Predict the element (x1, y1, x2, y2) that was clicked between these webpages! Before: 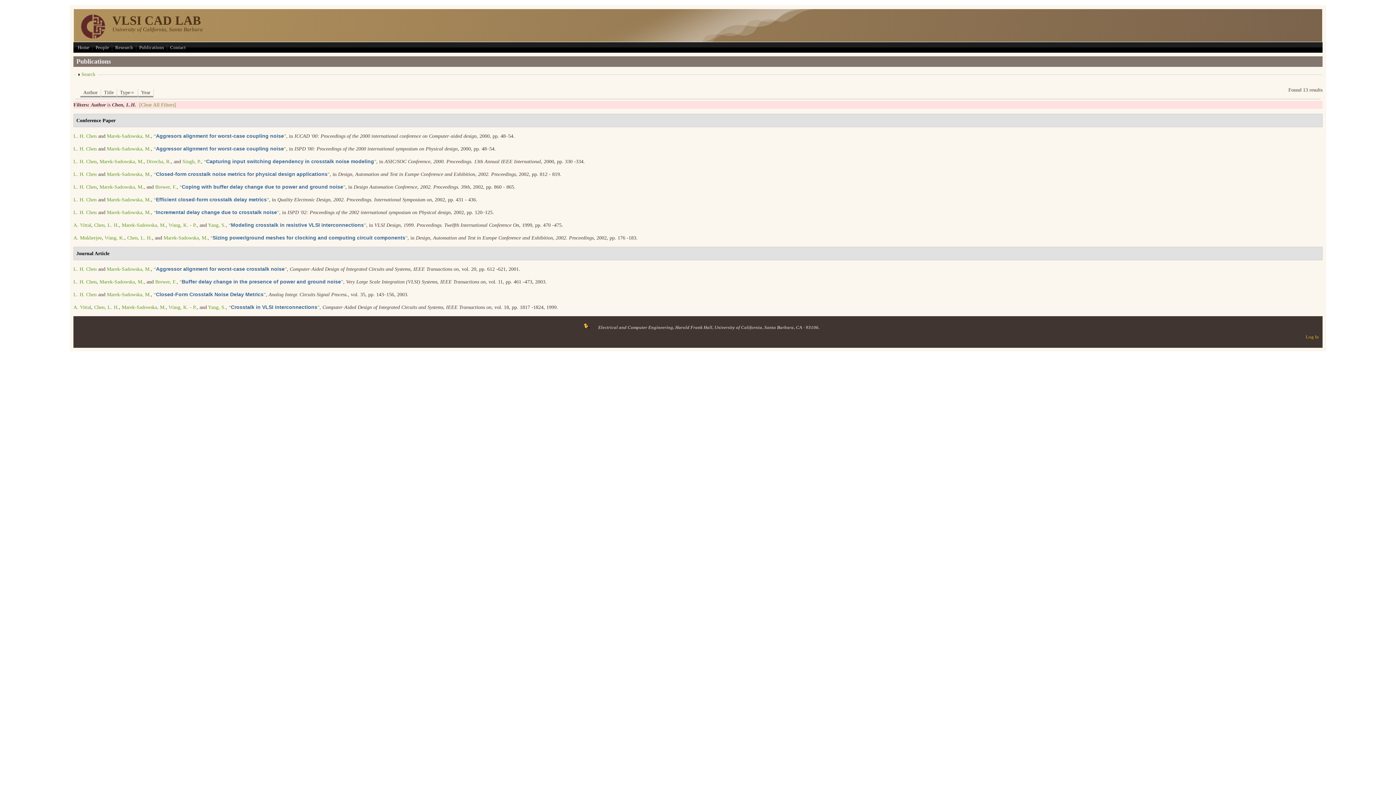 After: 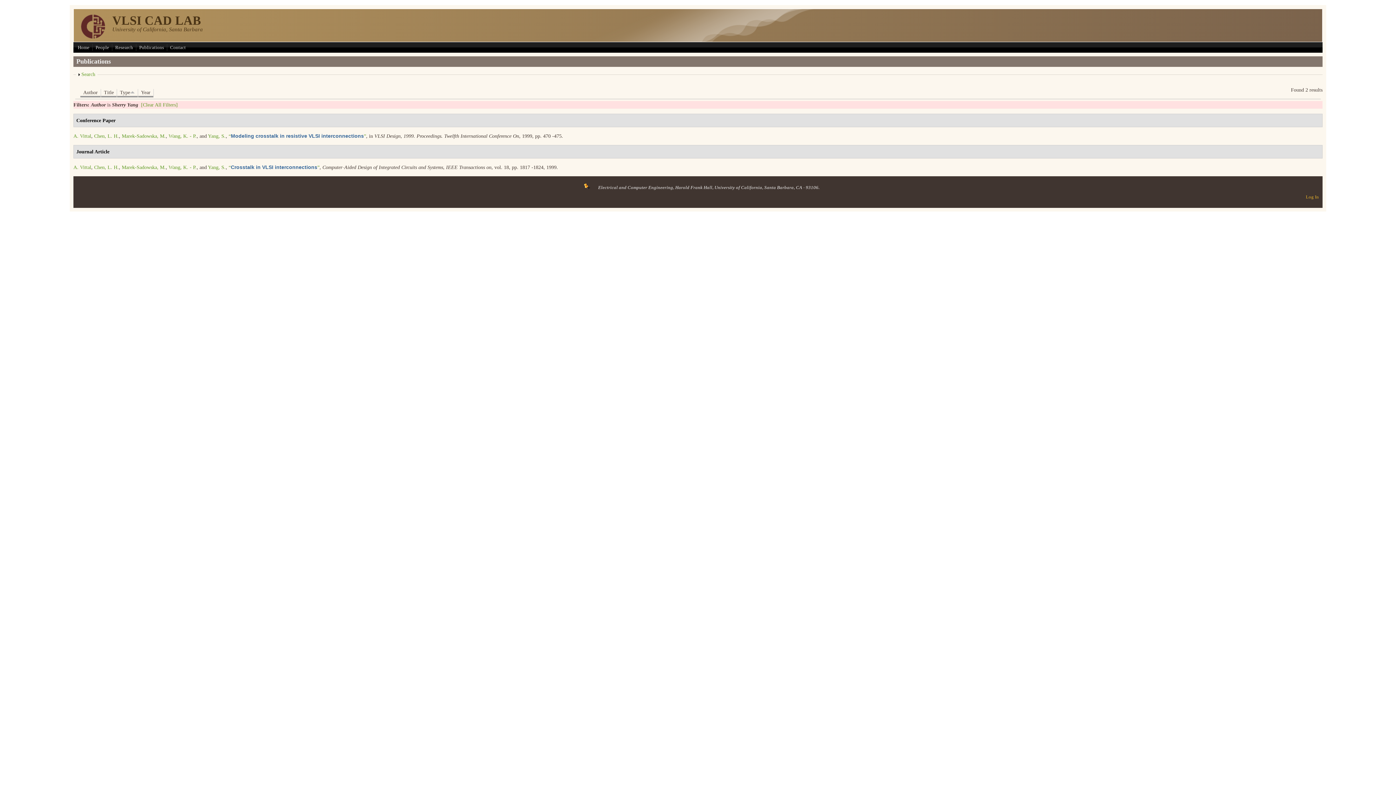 Action: label: Yang, S. bbox: (208, 304, 225, 310)